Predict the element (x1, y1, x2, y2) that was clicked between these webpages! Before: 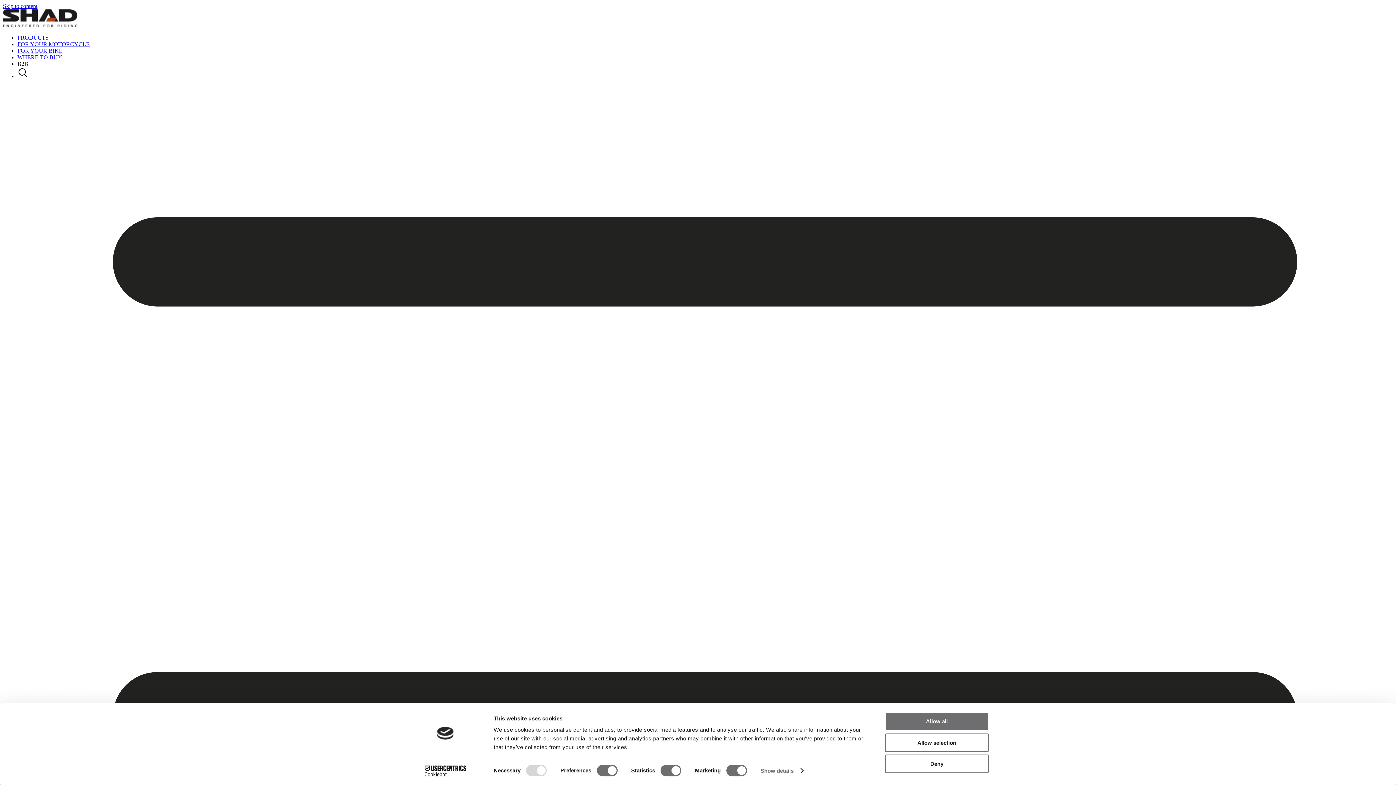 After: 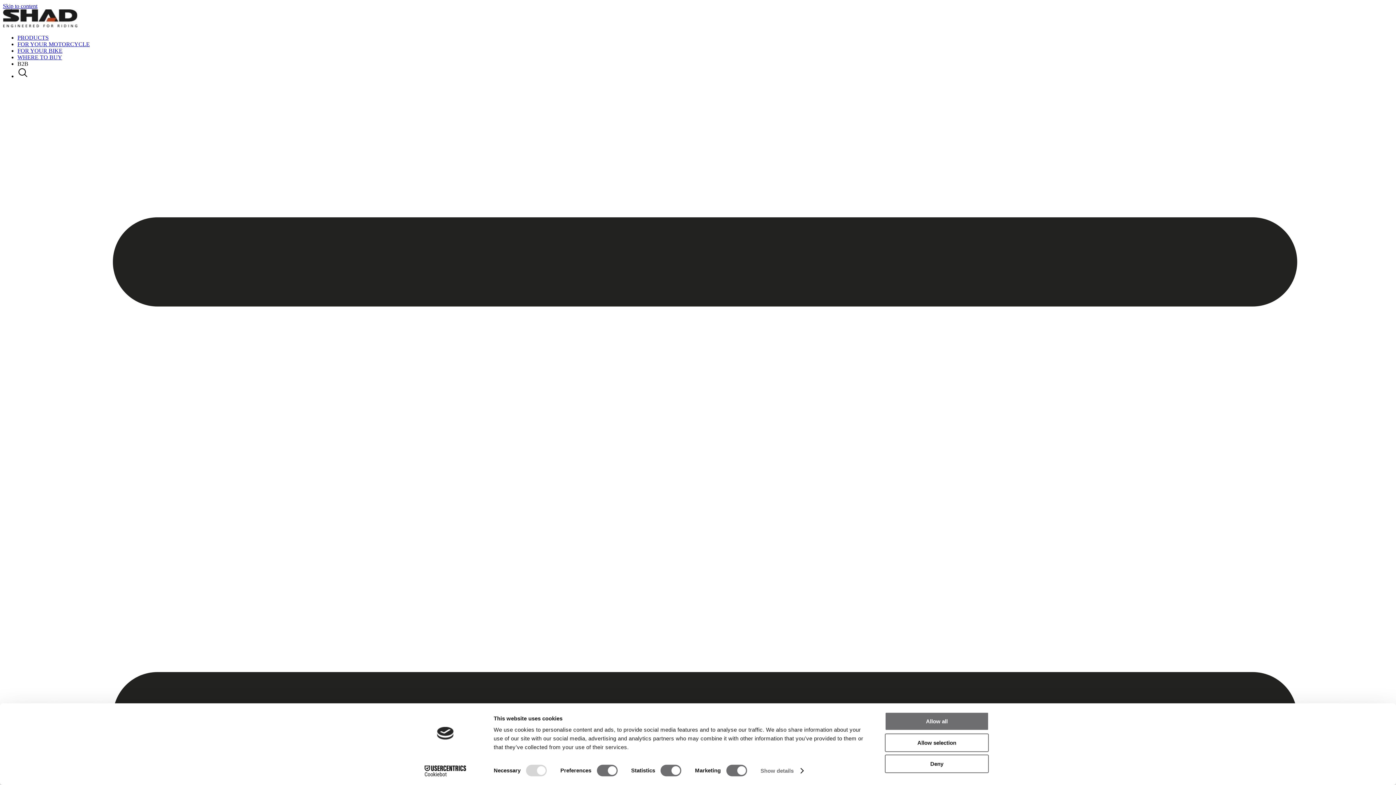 Action: bbox: (2, 2, 37, 9) label: Skip to content